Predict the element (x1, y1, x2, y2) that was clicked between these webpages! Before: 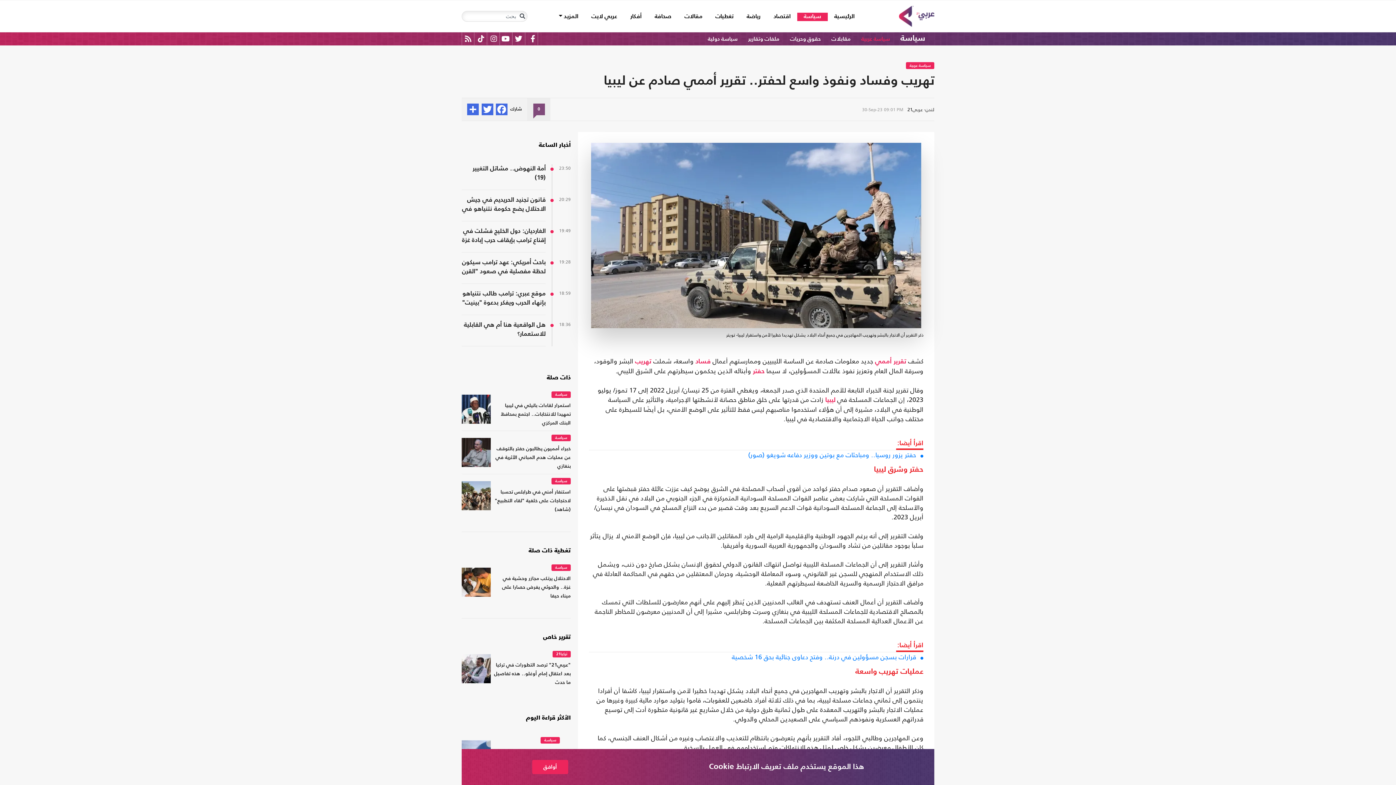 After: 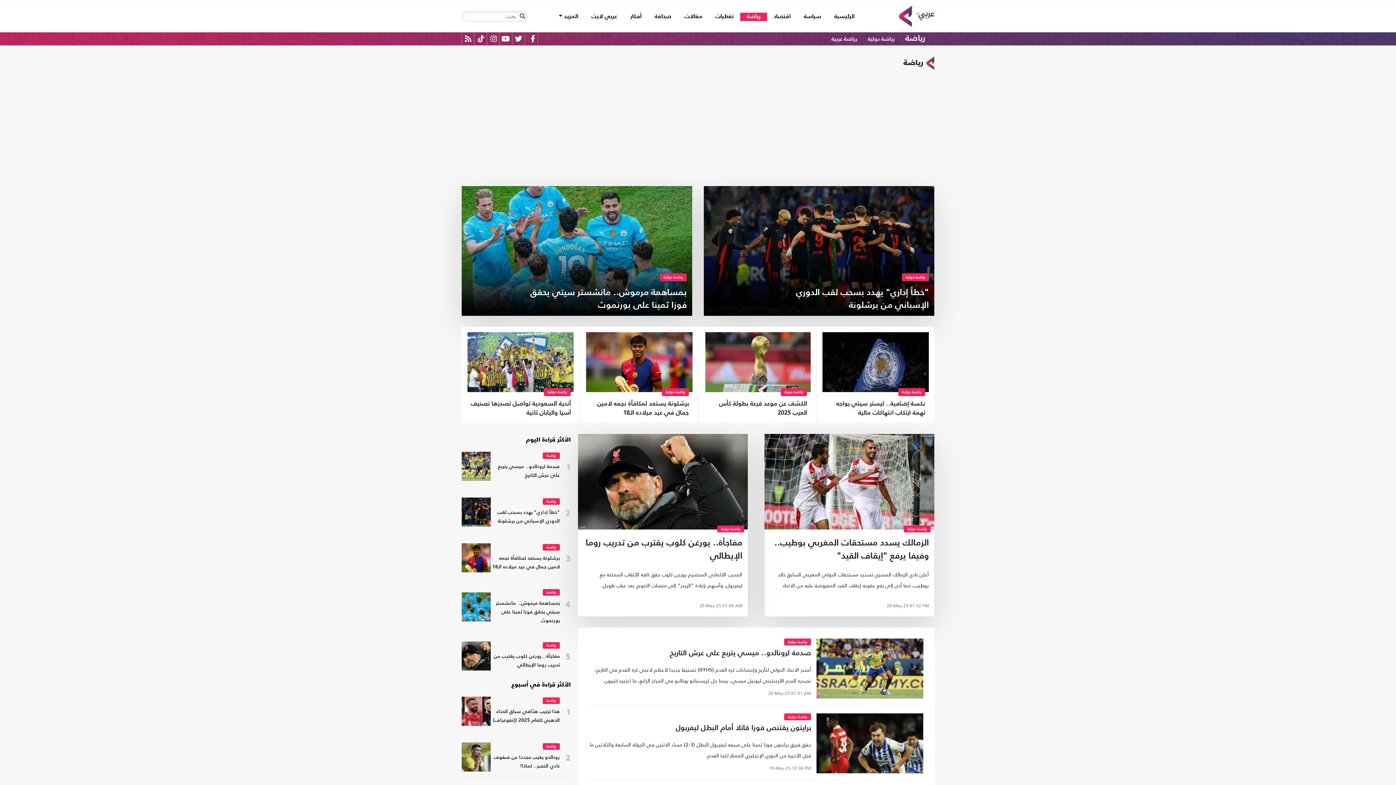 Action: bbox: (740, 20, 767, 28) label: رياضة